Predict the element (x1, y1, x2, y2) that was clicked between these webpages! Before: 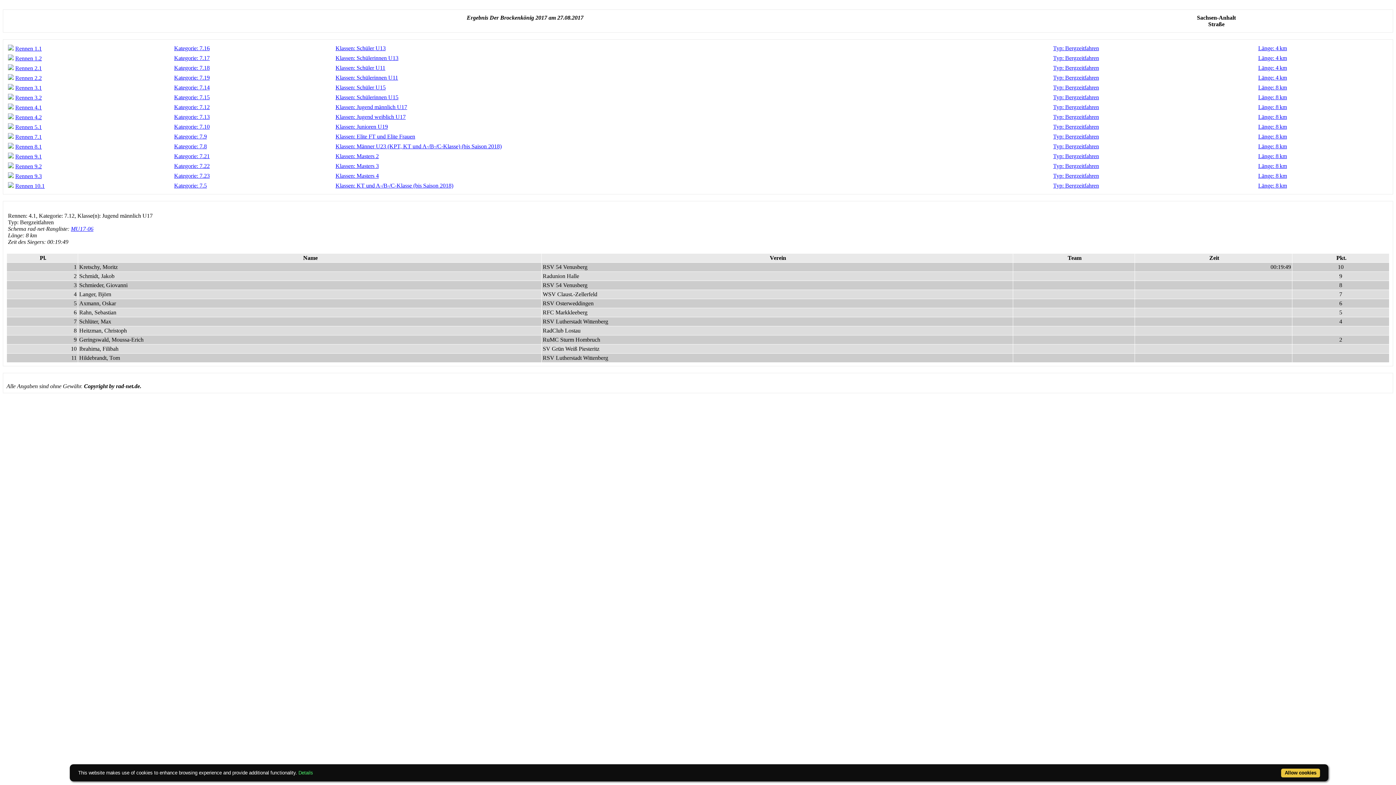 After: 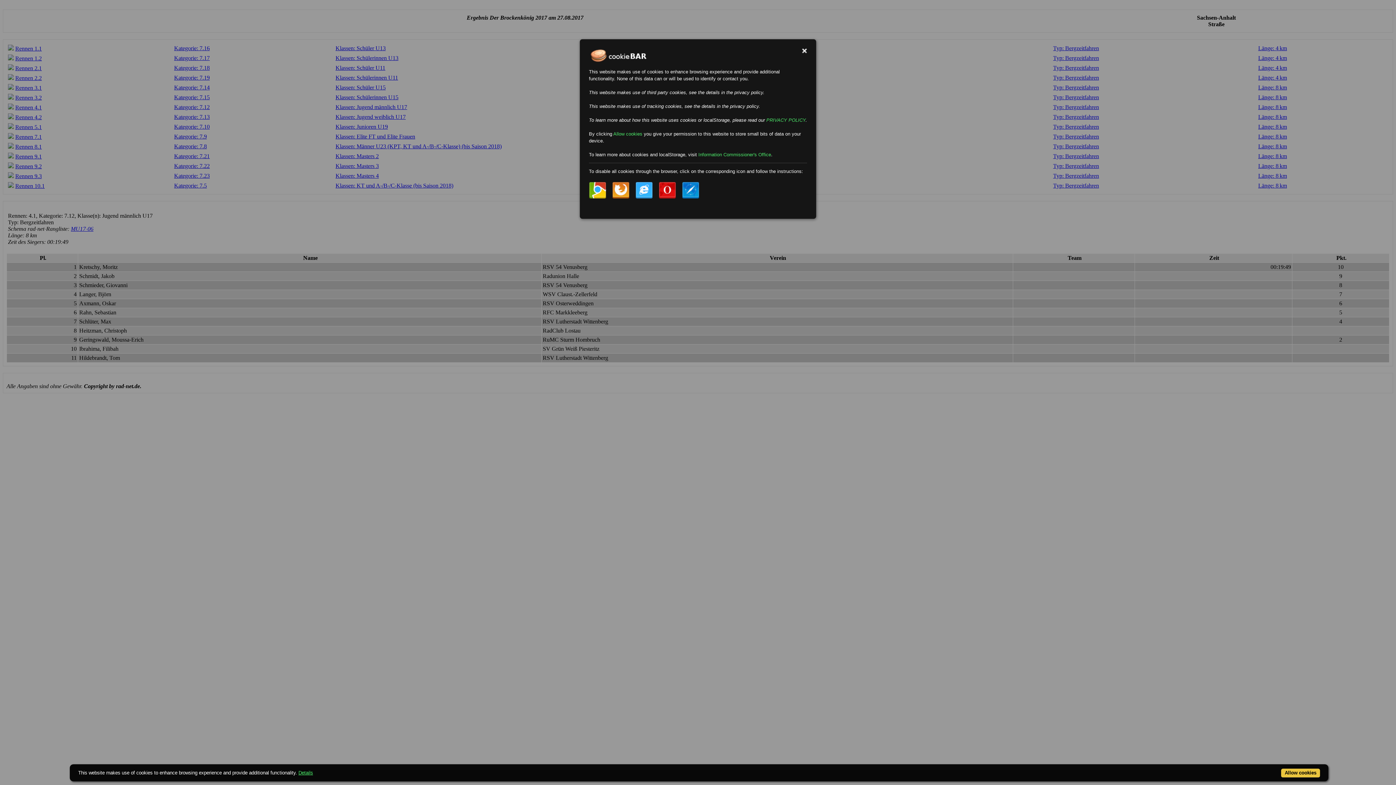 Action: bbox: (298, 770, 313, 776) label: Details